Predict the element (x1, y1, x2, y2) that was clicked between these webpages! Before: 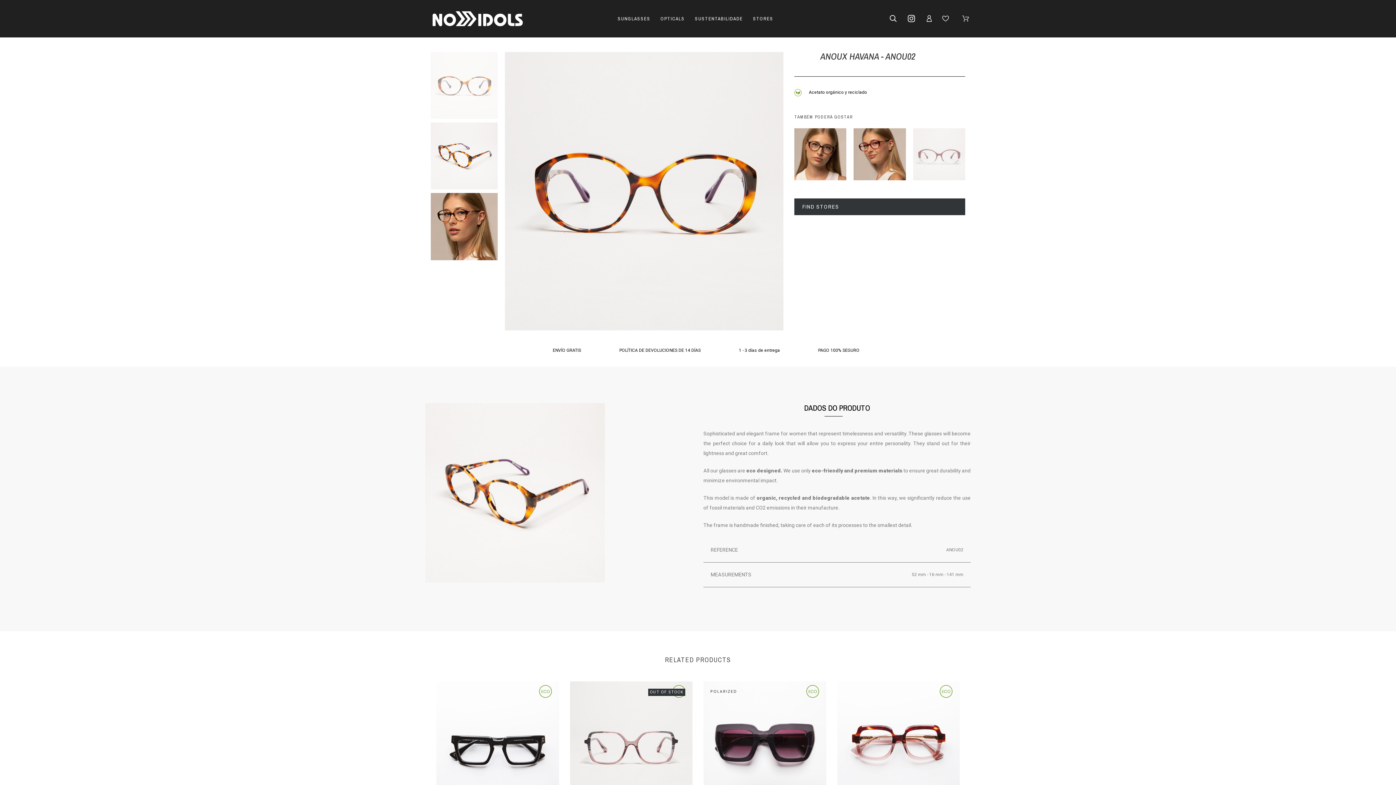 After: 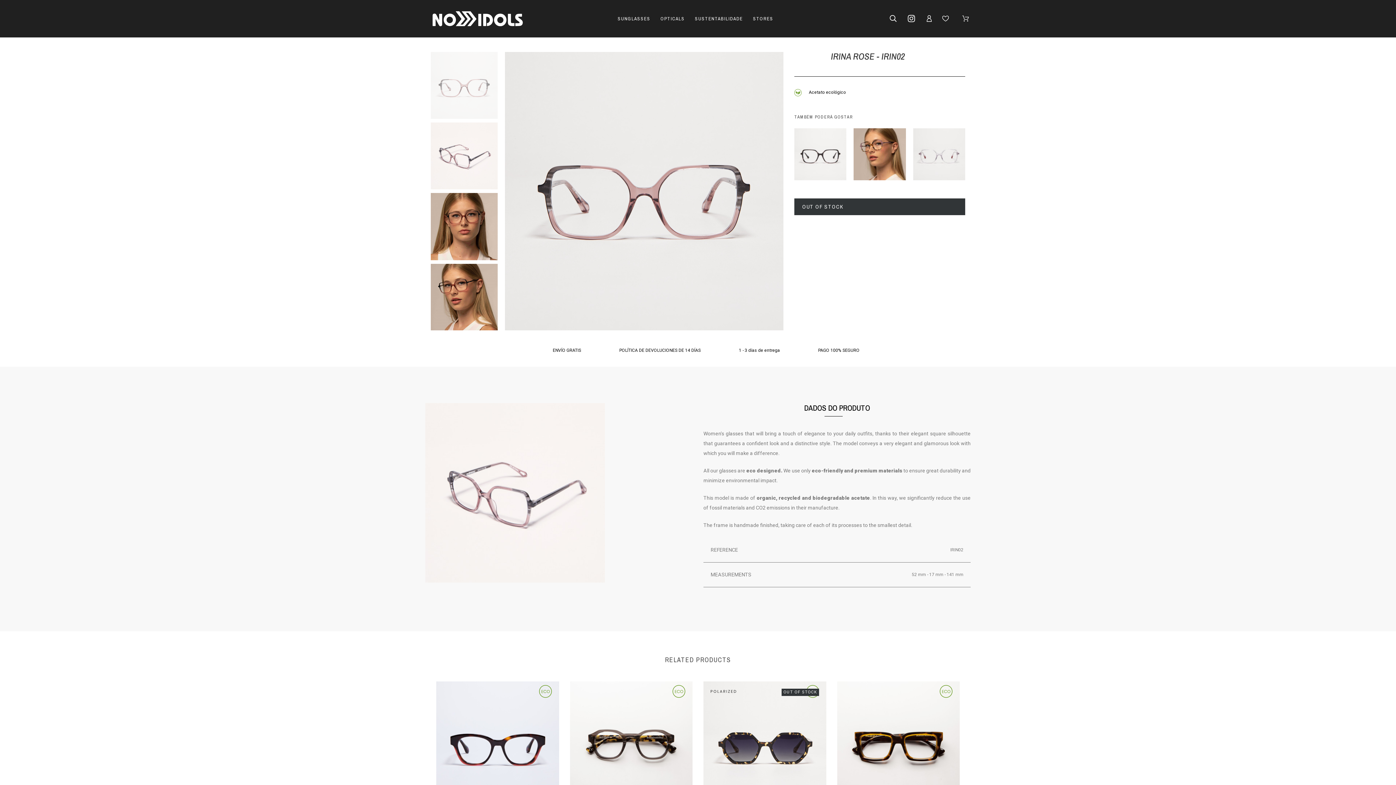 Action: bbox: (570, 681, 692, 804)